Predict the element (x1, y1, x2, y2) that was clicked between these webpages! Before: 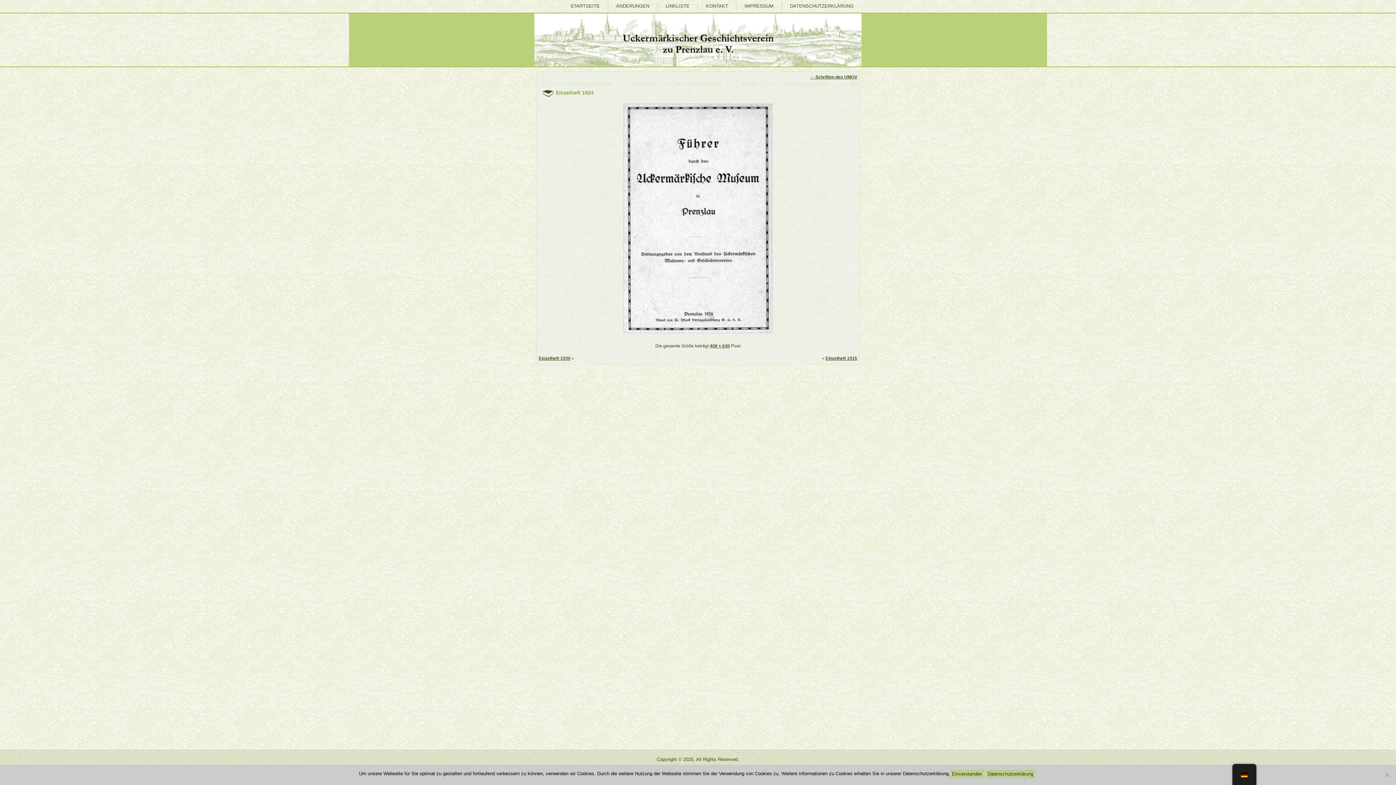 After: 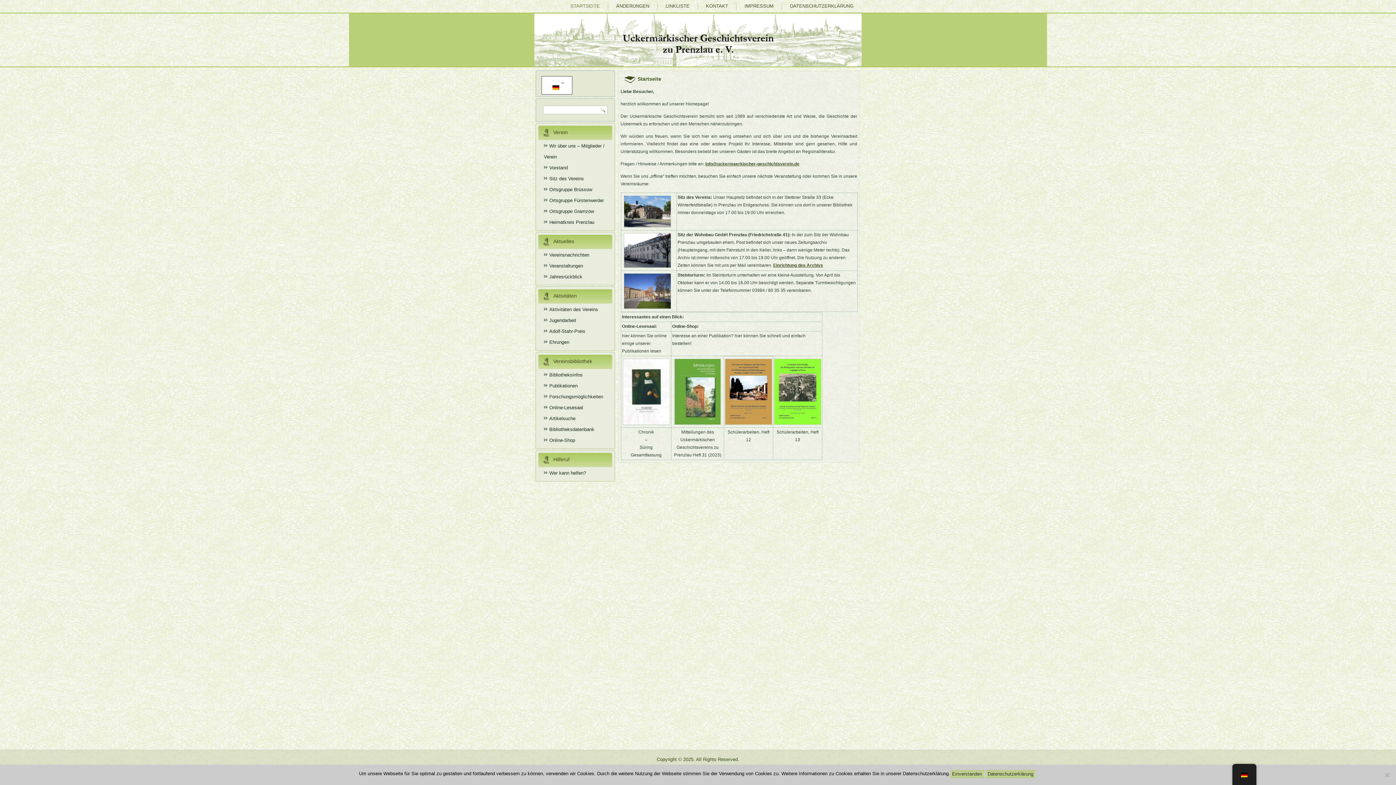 Action: label: STARTSEITE bbox: (564, 0, 606, 12)